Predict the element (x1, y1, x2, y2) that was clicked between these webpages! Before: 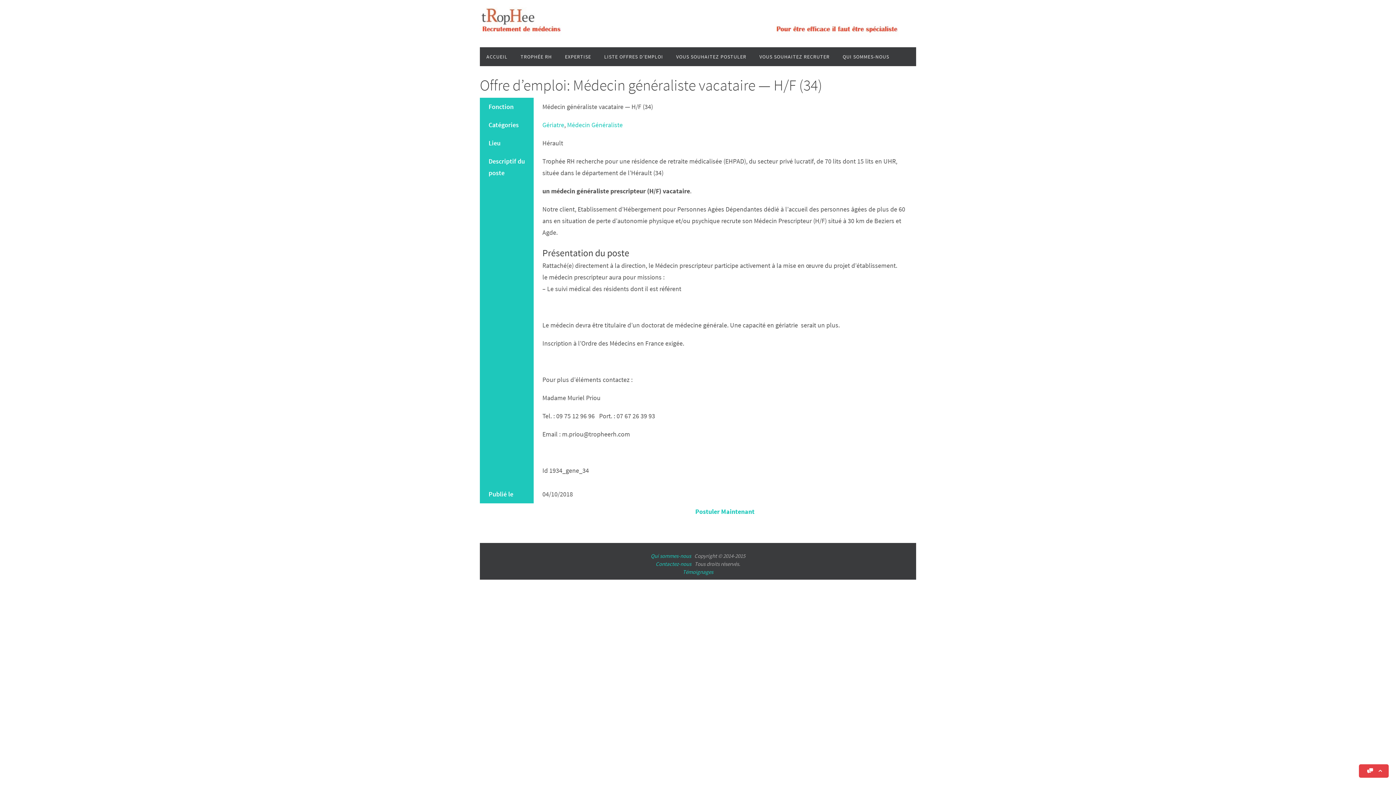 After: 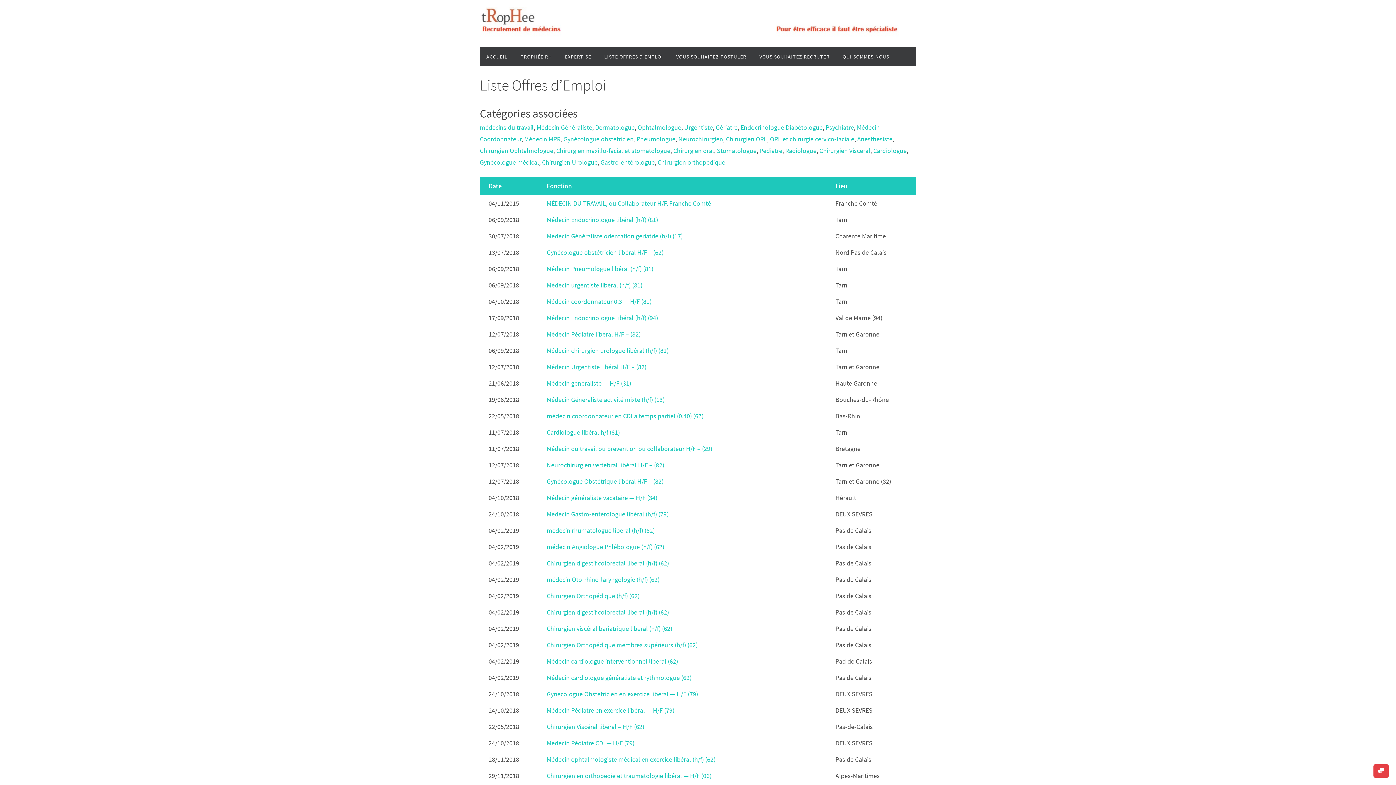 Action: bbox: (597, 47, 669, 66) label: LISTE OFFRES D’EMPLOI